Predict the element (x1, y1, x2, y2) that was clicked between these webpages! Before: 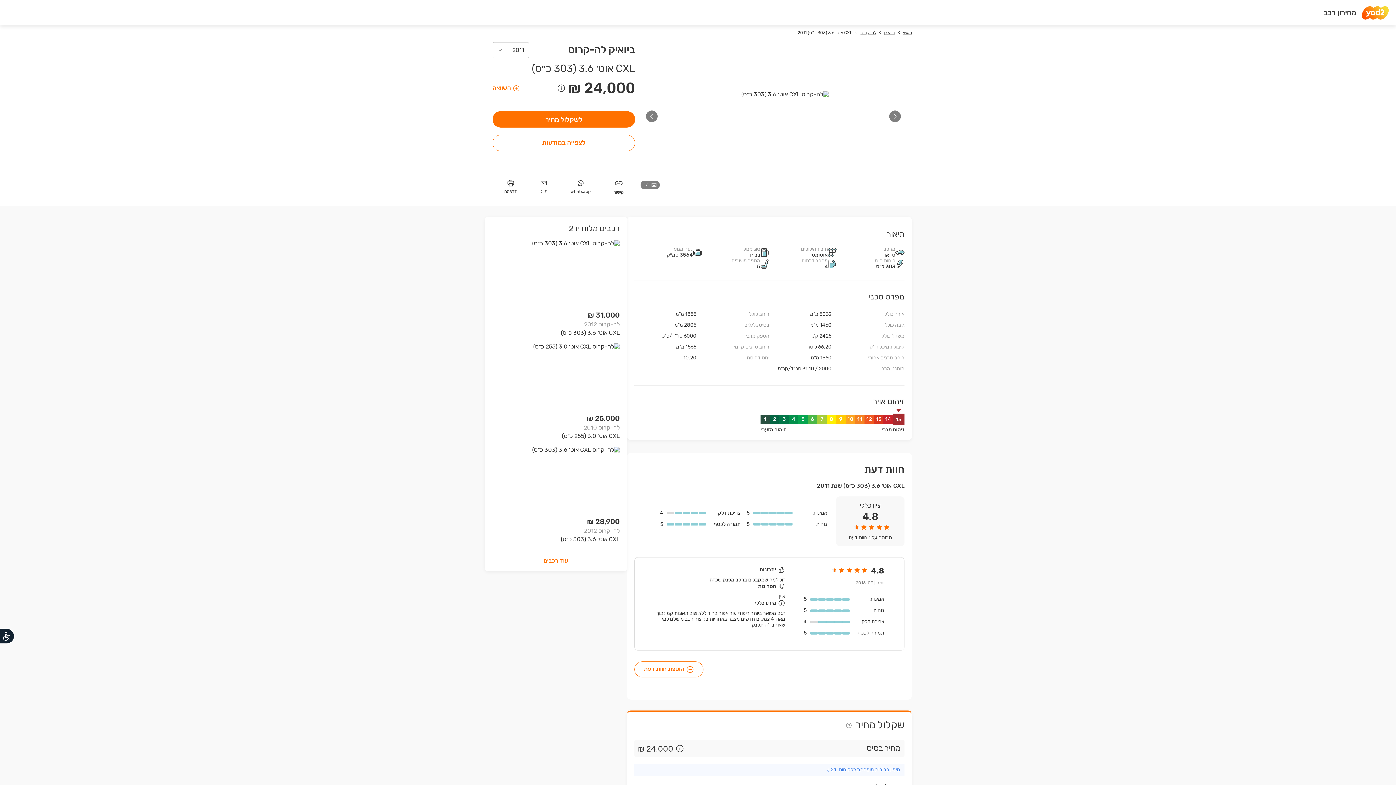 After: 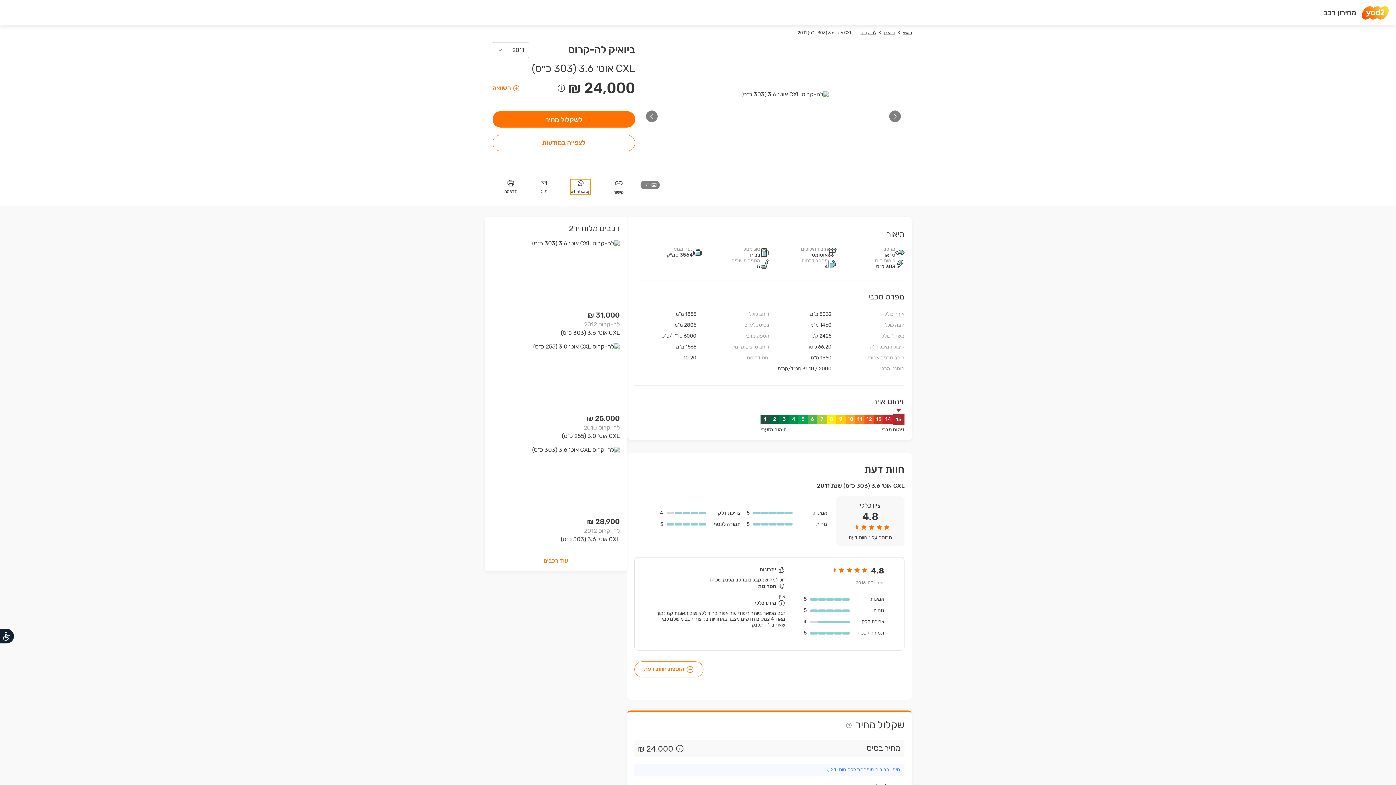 Action: bbox: (570, 179, 590, 194) label: whatsapp